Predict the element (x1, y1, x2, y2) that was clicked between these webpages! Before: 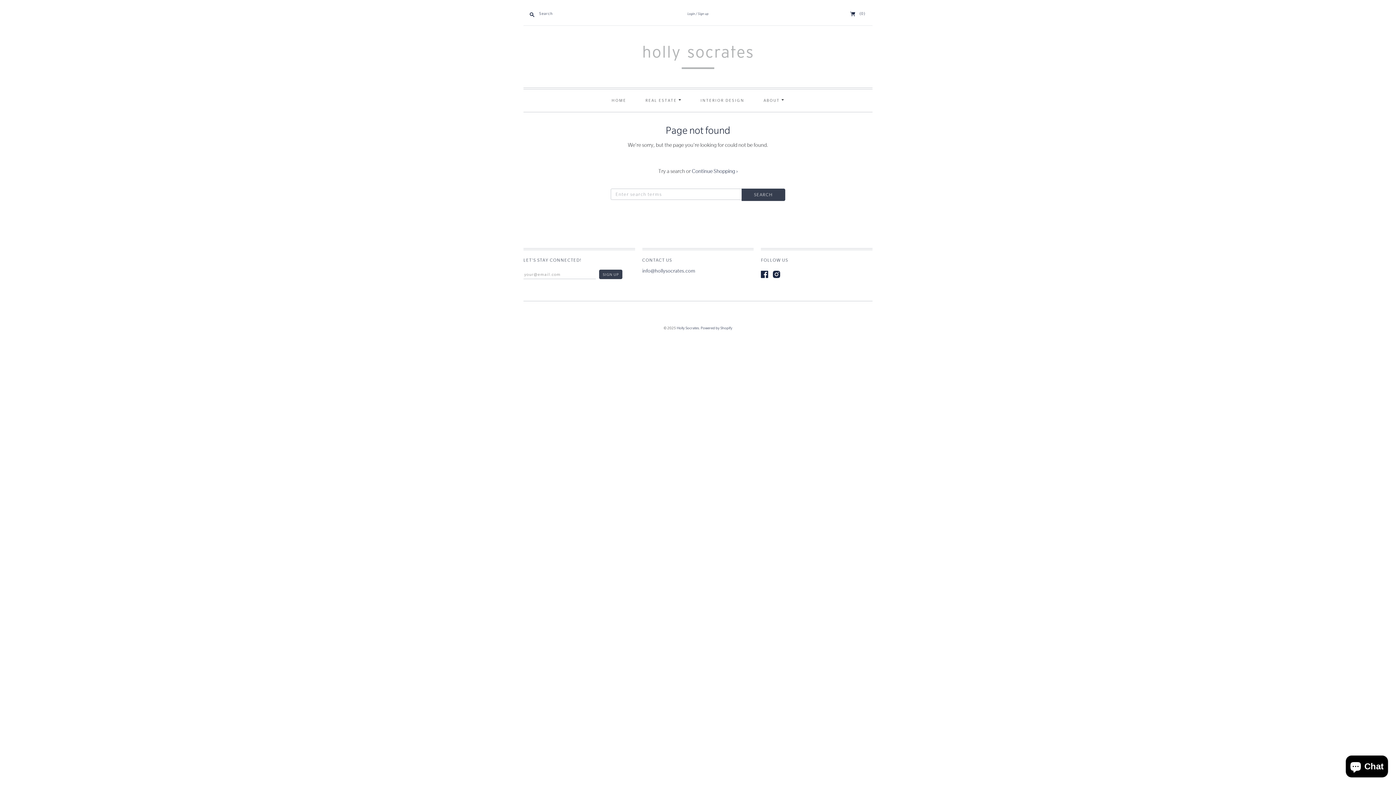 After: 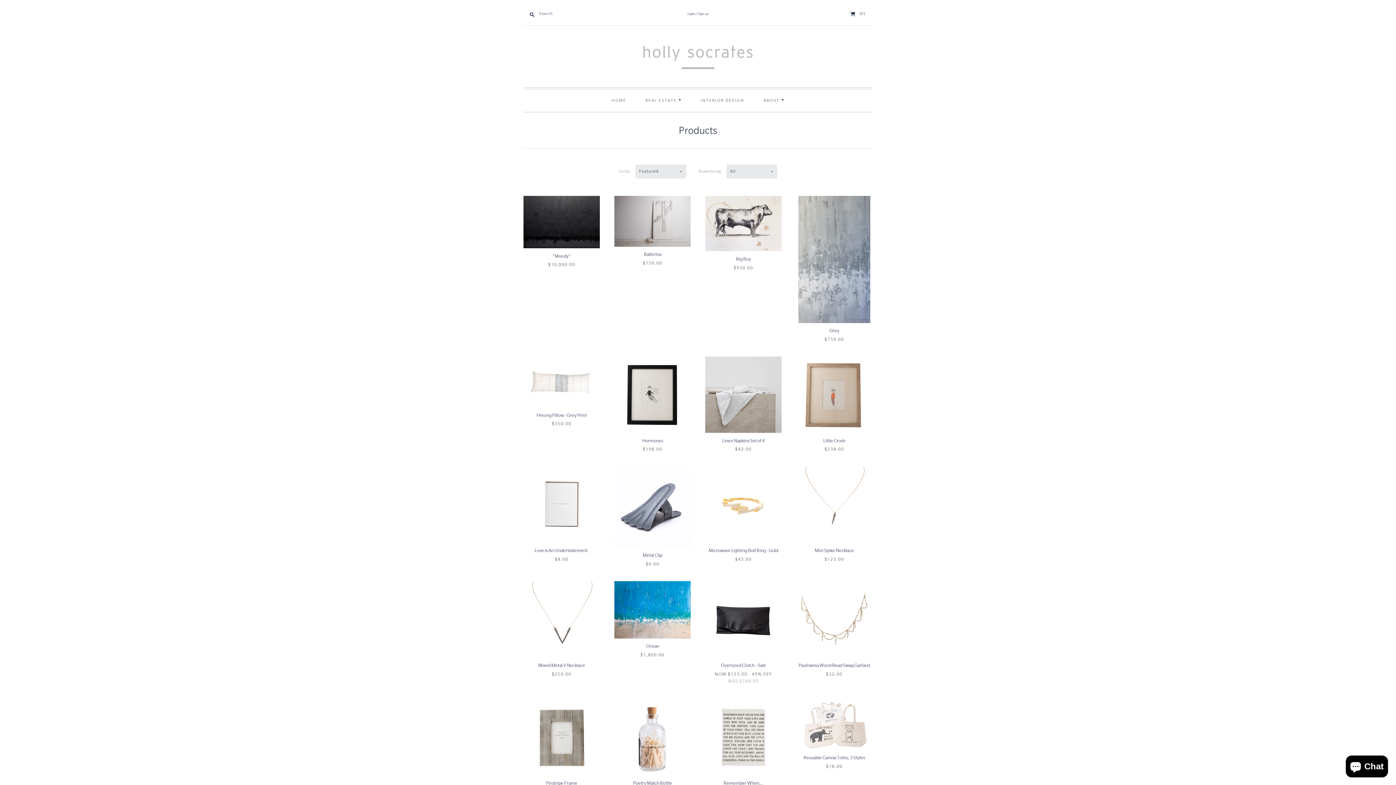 Action: label: Continue Shopping › bbox: (692, 168, 737, 174)